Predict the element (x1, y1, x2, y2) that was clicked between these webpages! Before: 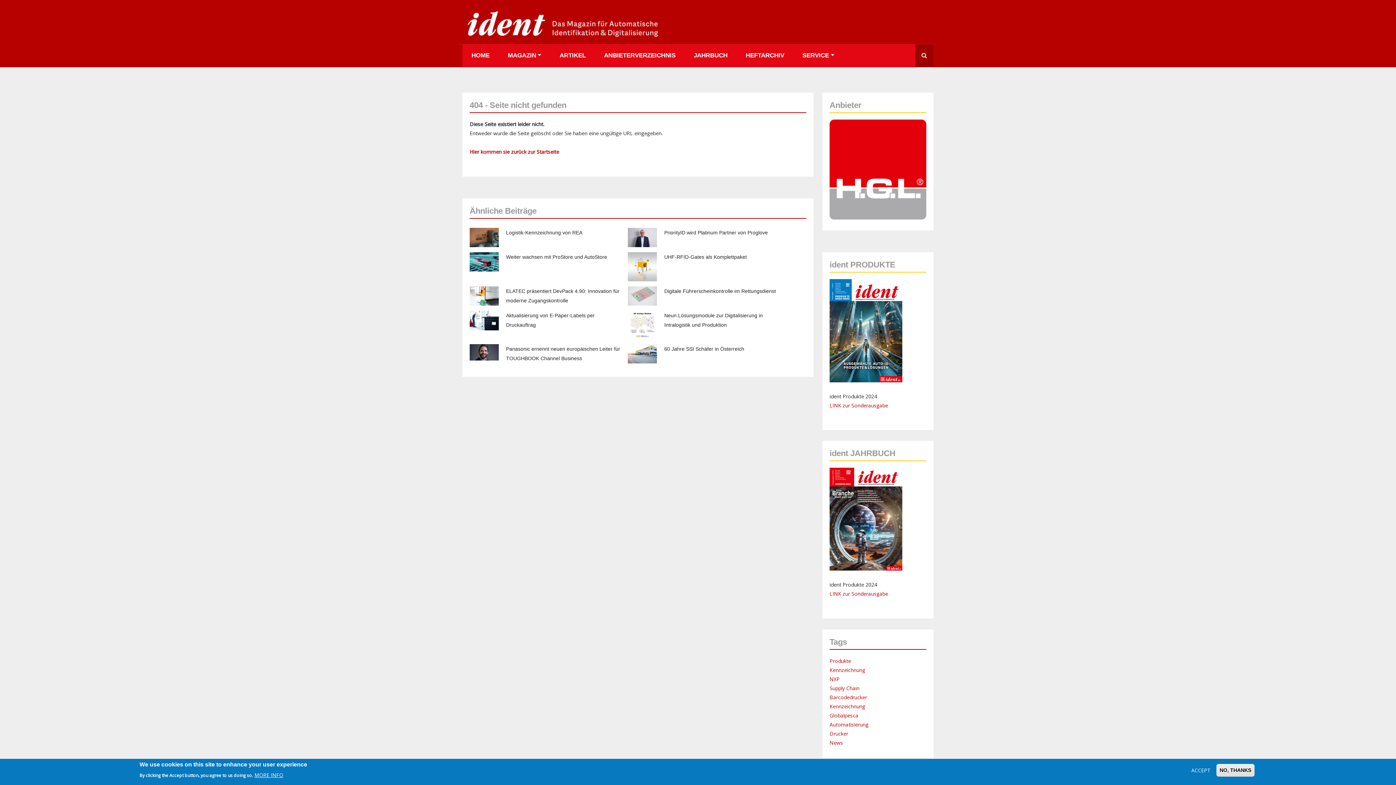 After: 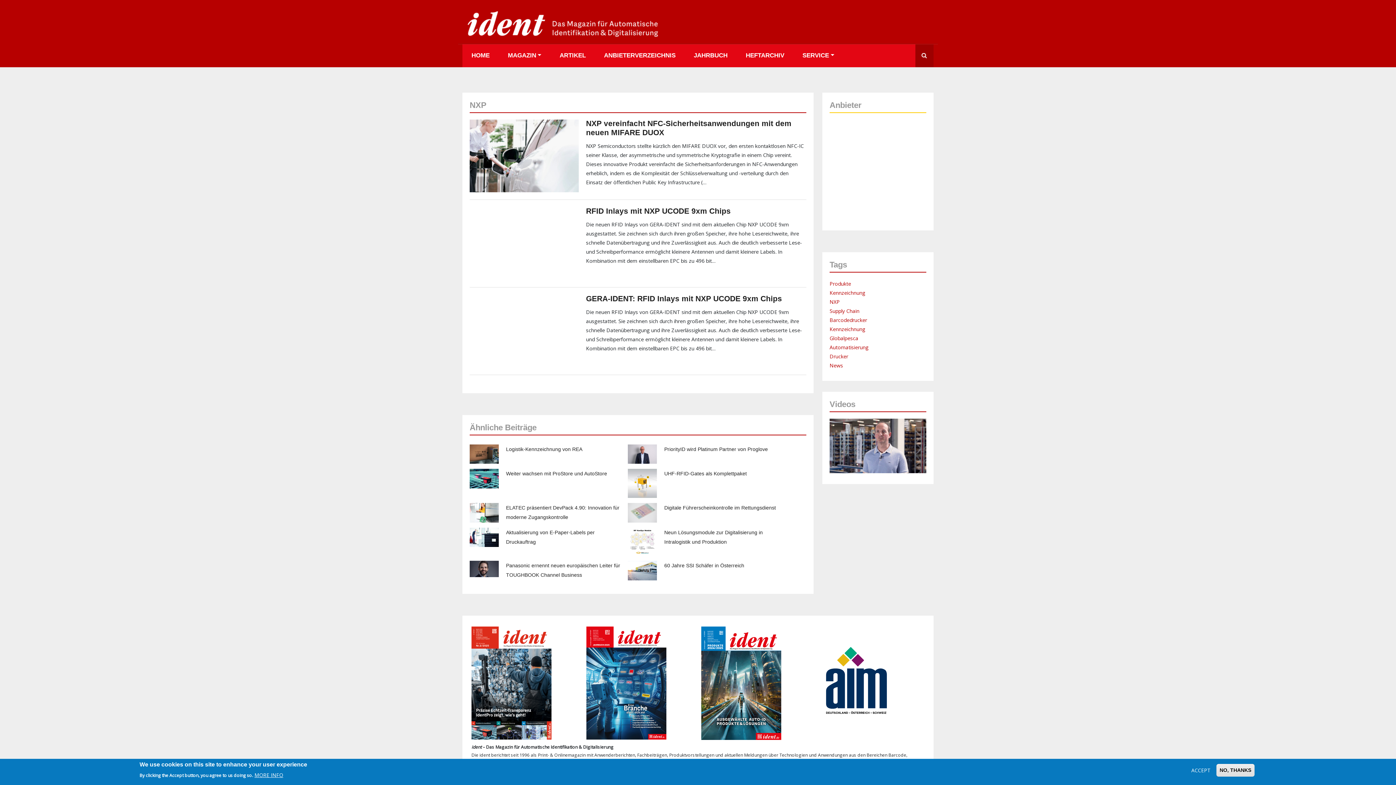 Action: label: NXP bbox: (829, 603, 840, 610)